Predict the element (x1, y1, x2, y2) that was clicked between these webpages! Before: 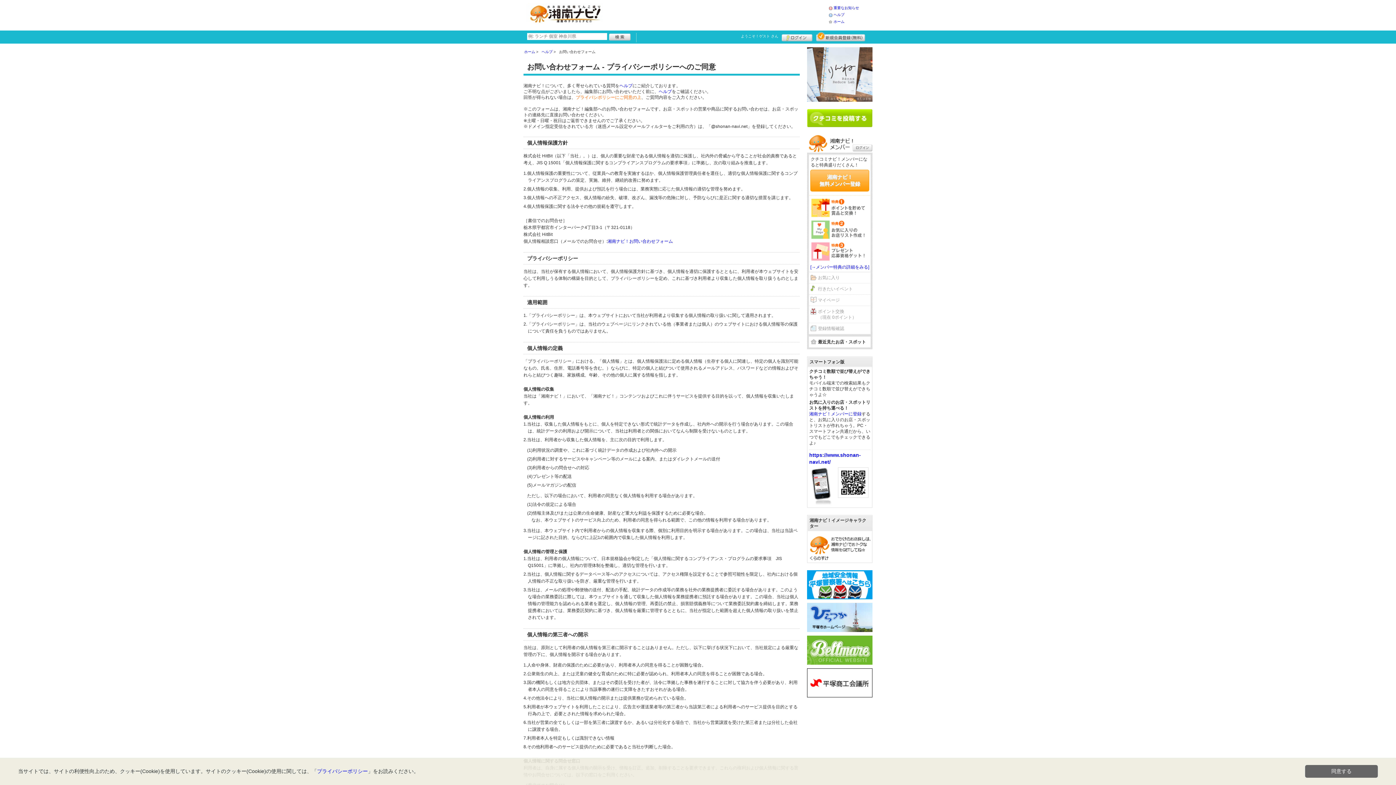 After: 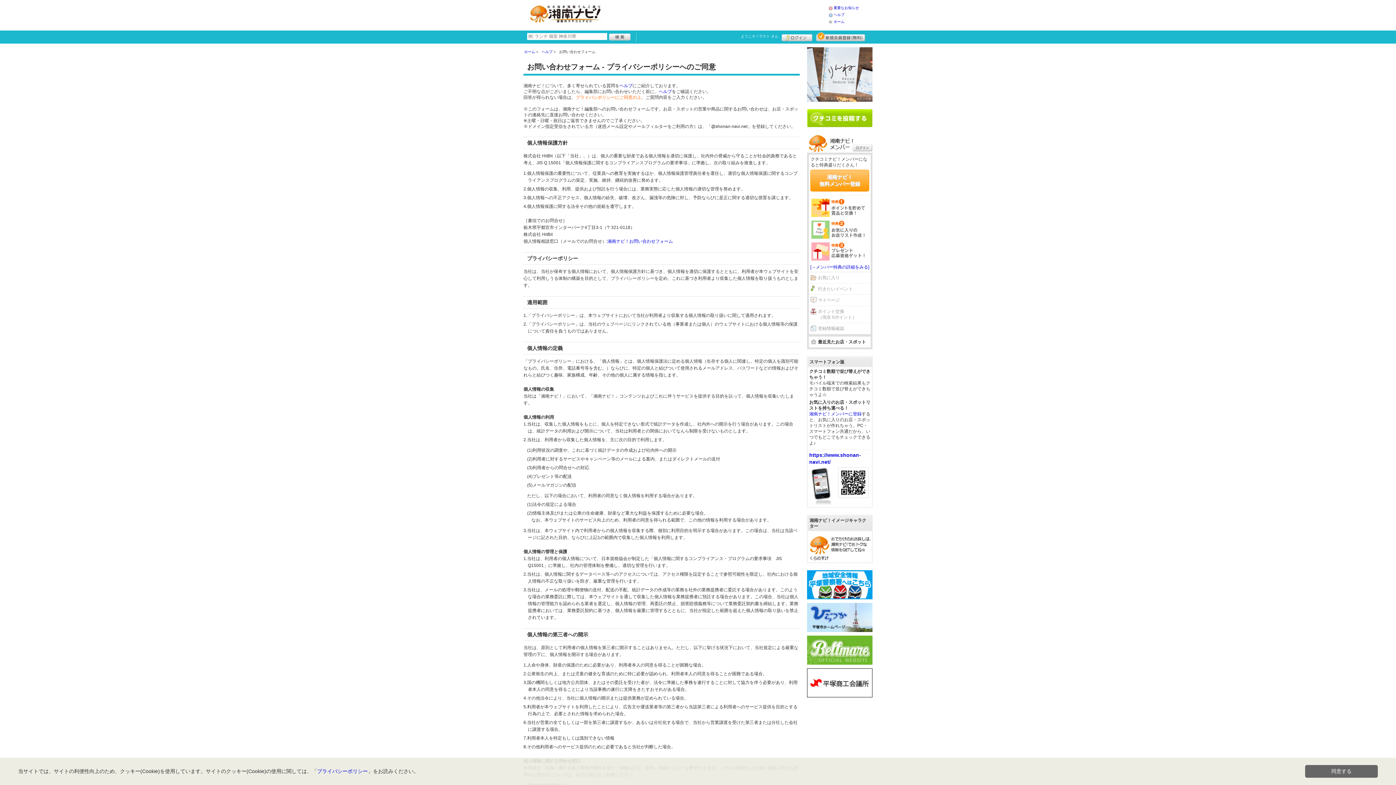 Action: bbox: (807, 603, 872, 632)